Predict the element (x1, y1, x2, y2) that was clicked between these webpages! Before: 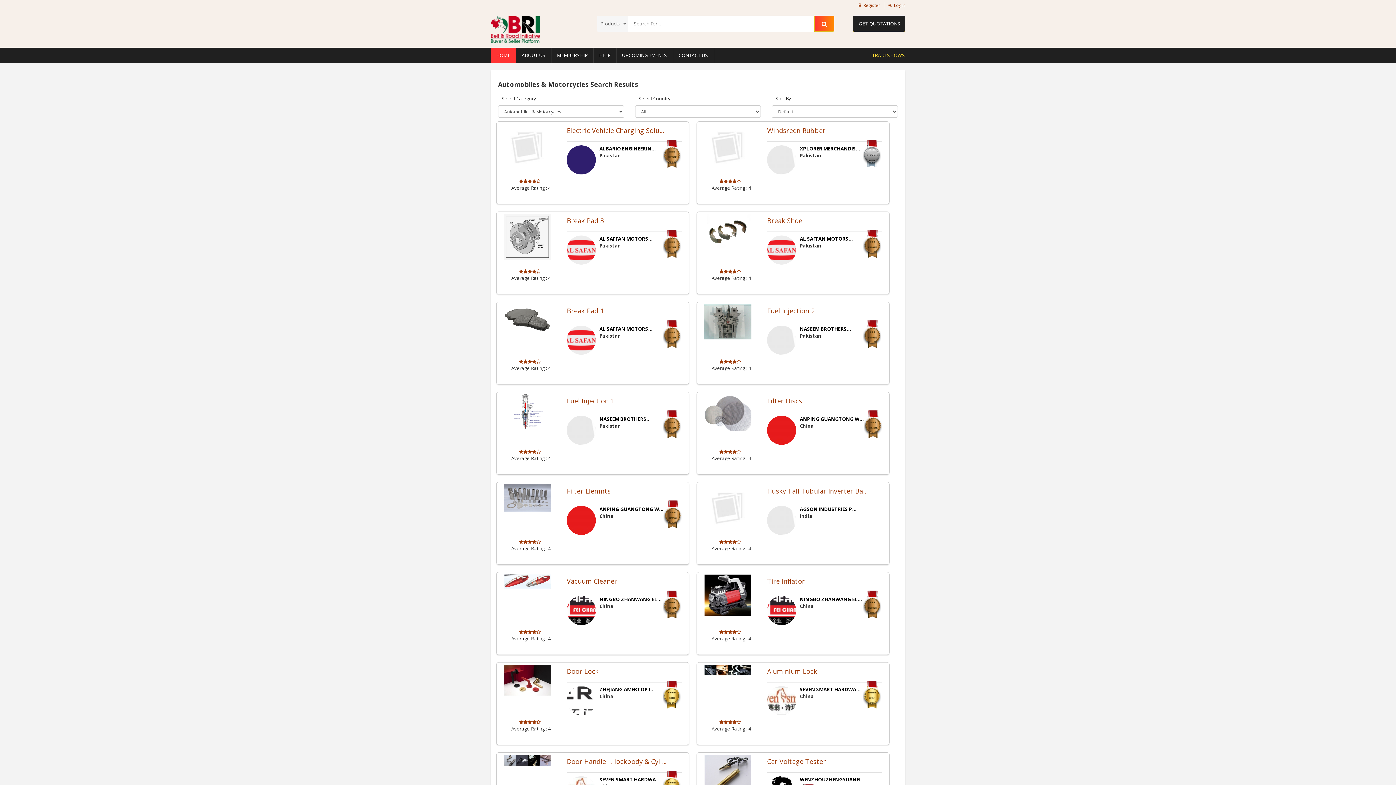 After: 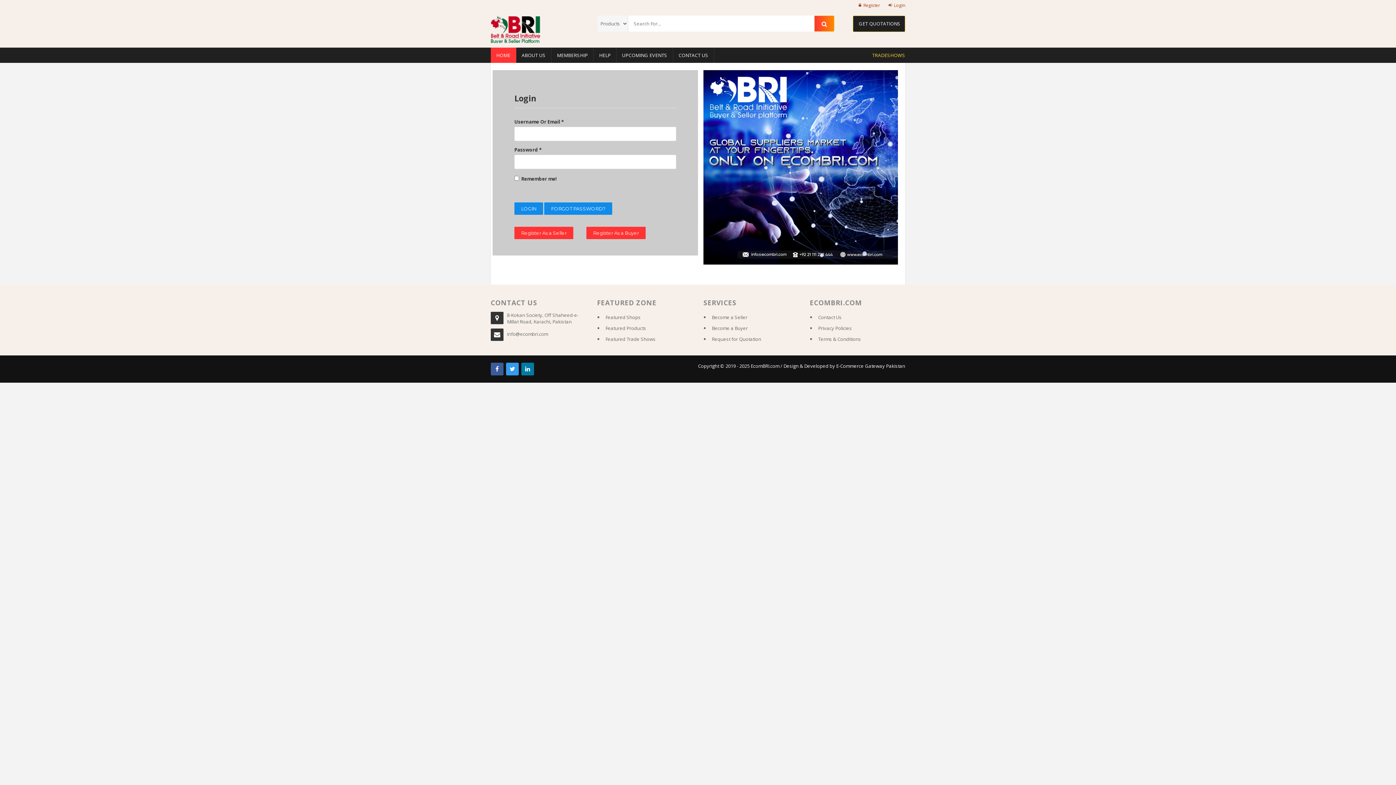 Action: bbox: (736, 269, 741, 274)